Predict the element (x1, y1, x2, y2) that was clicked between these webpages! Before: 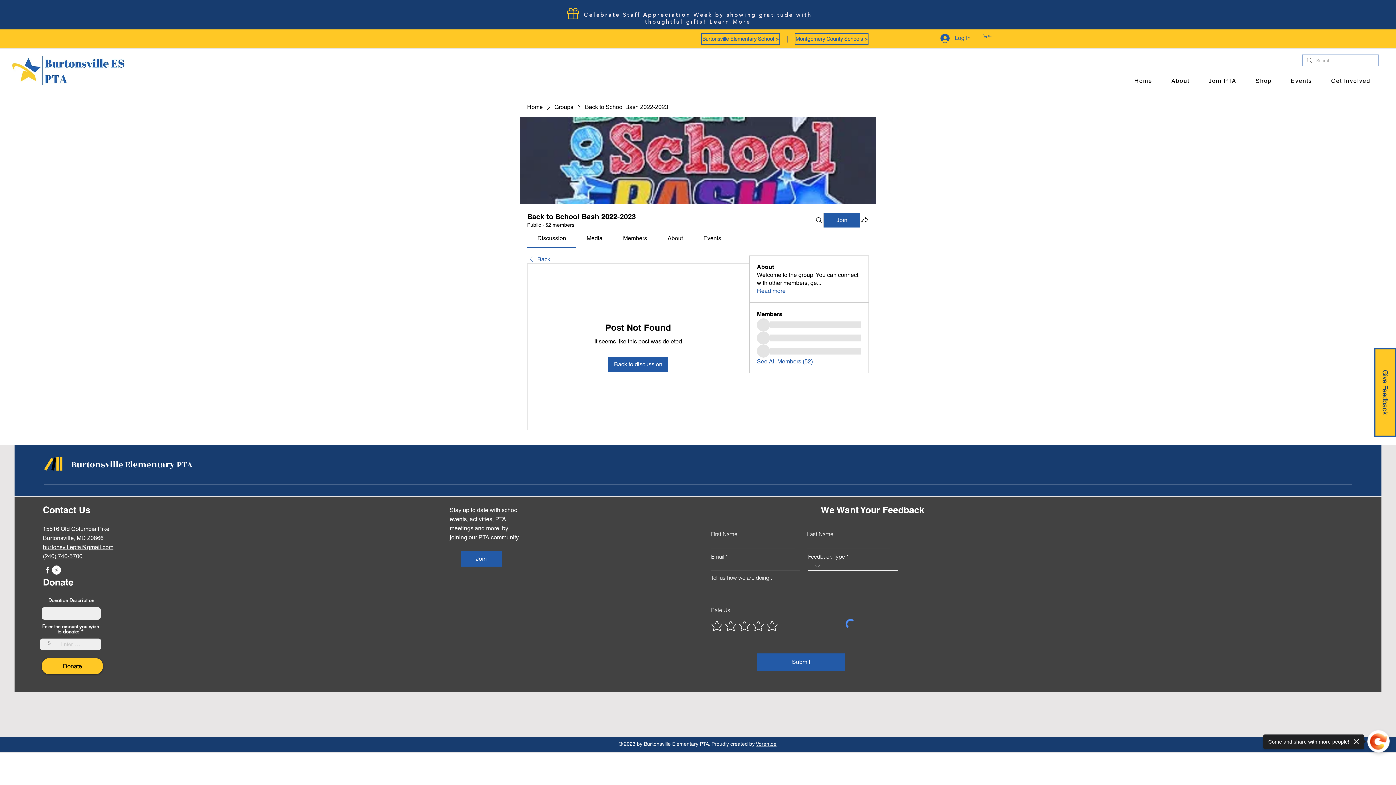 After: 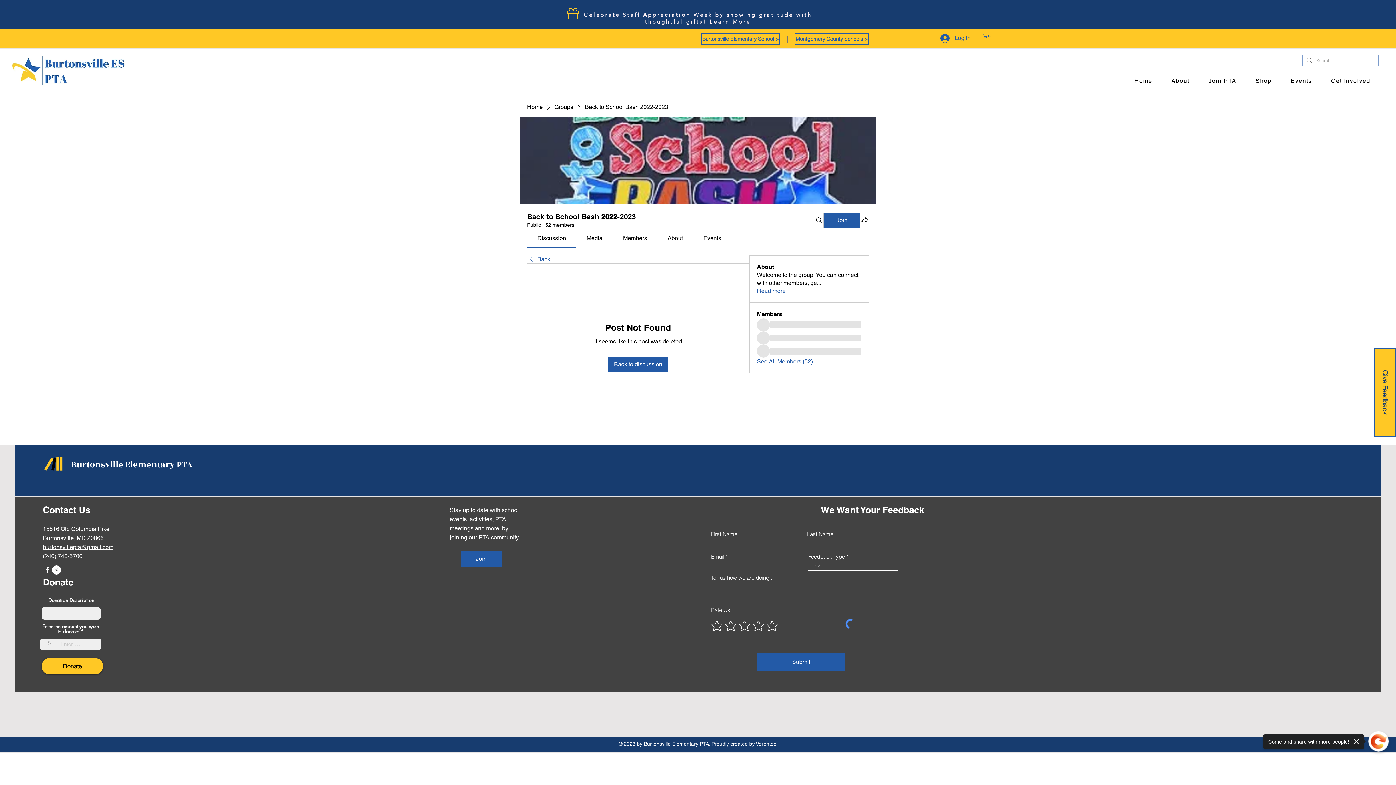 Action: label: Events bbox: (703, 234, 721, 241)